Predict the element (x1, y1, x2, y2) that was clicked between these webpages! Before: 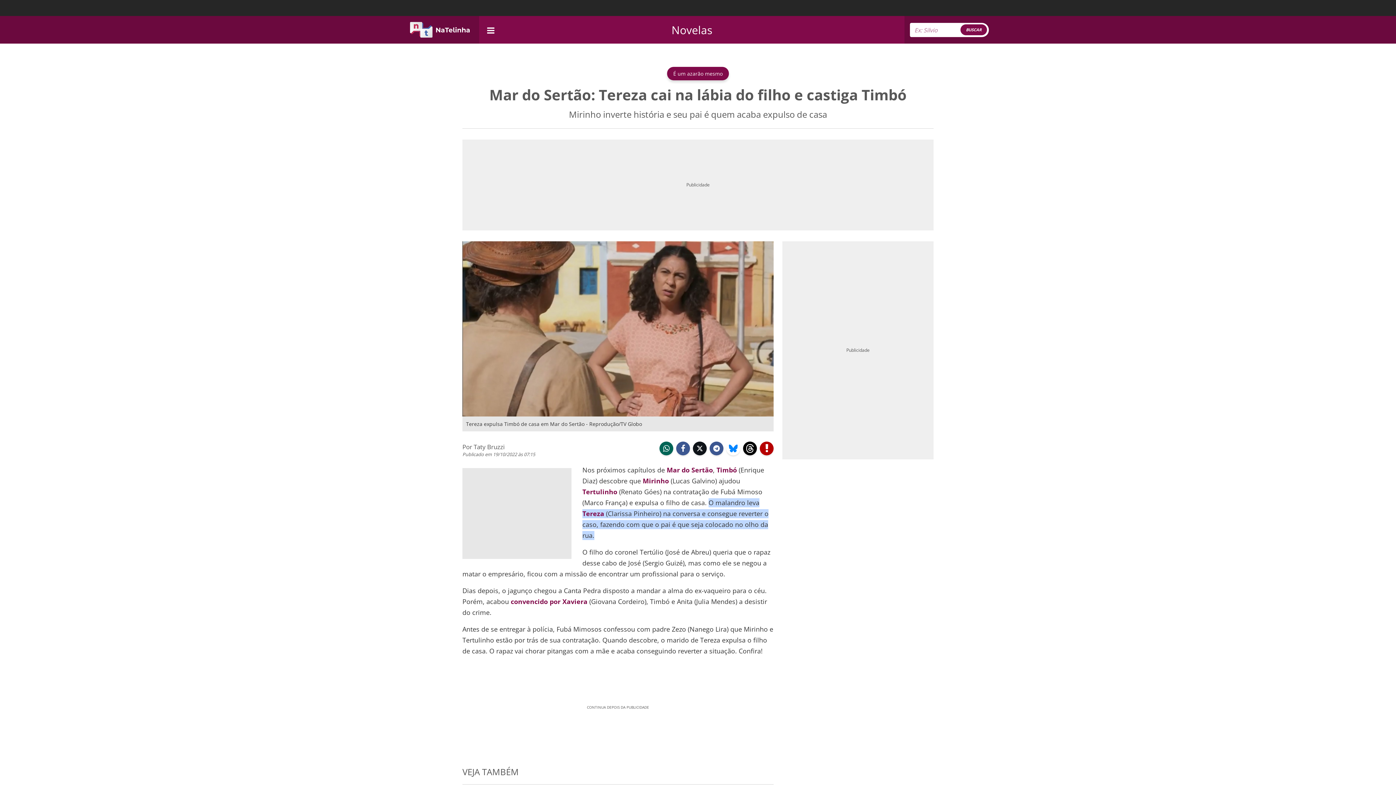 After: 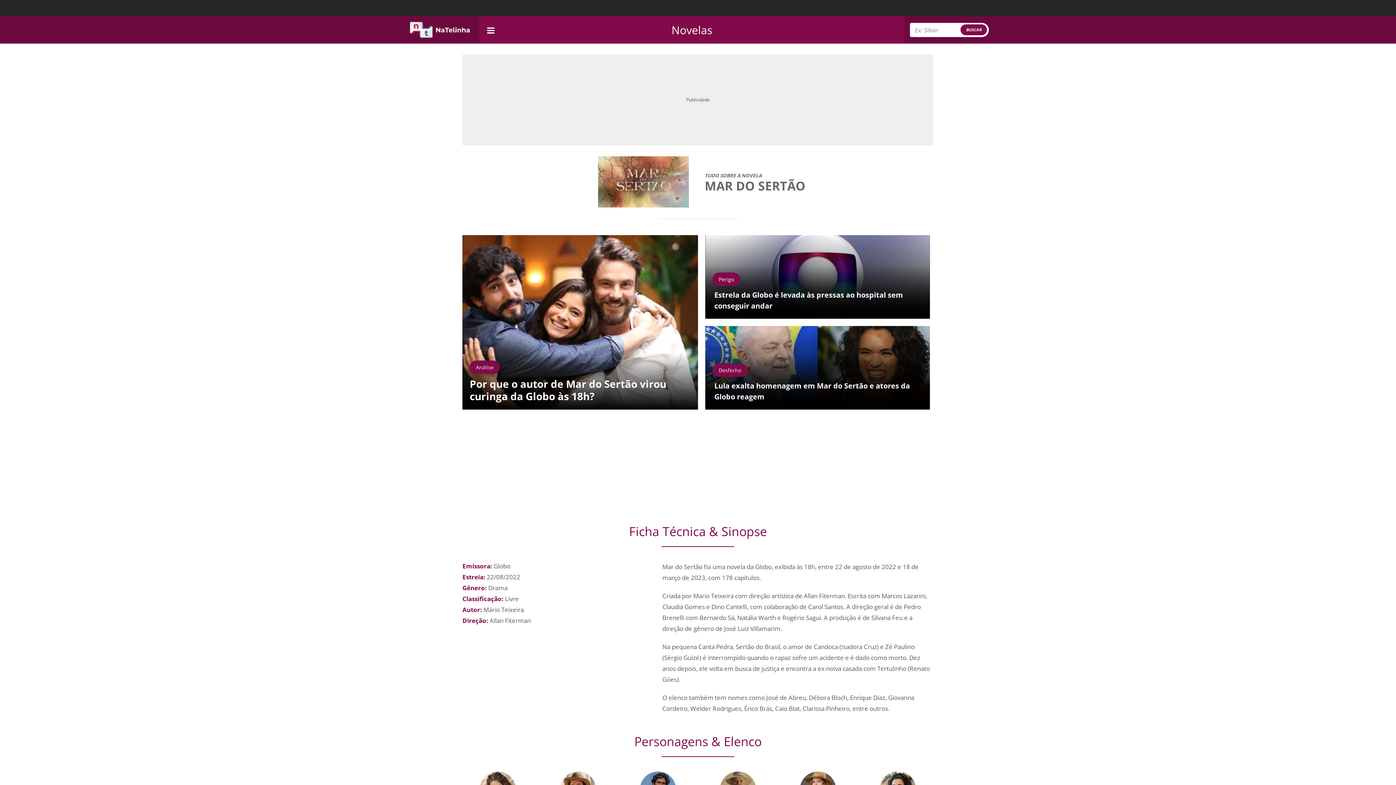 Action: bbox: (666, 465, 713, 474) label: Mar do Sertão